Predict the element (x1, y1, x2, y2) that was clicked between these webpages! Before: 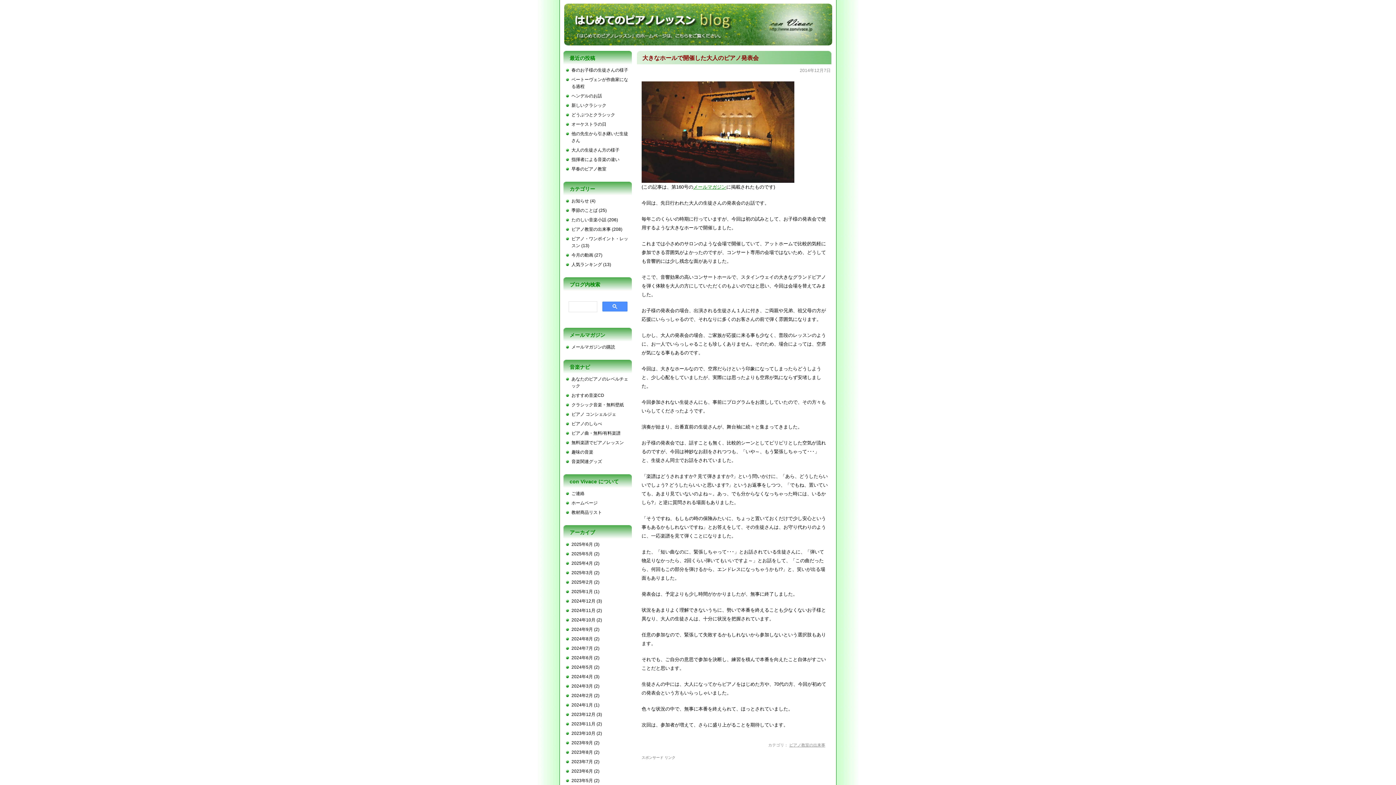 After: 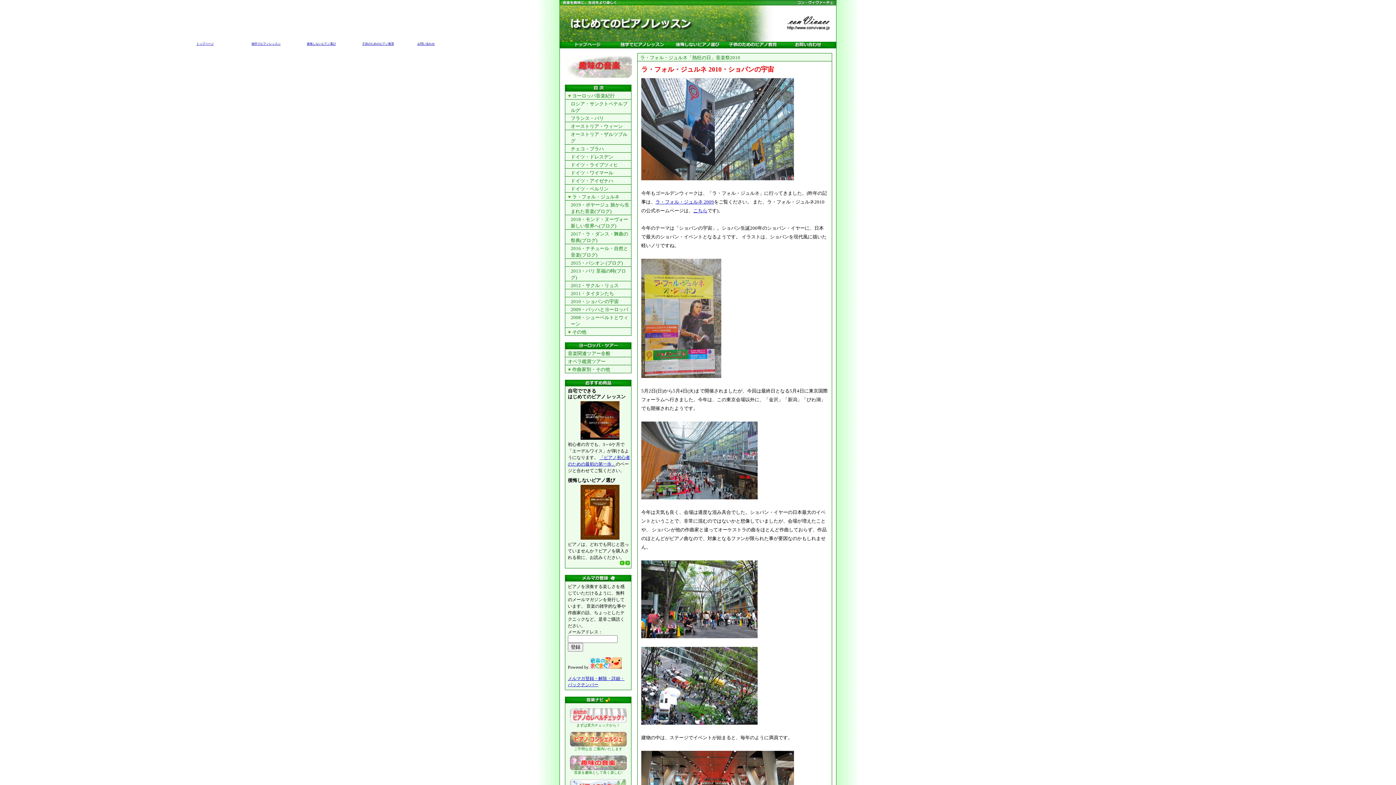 Action: bbox: (571, 449, 593, 454) label: 趣味の音楽